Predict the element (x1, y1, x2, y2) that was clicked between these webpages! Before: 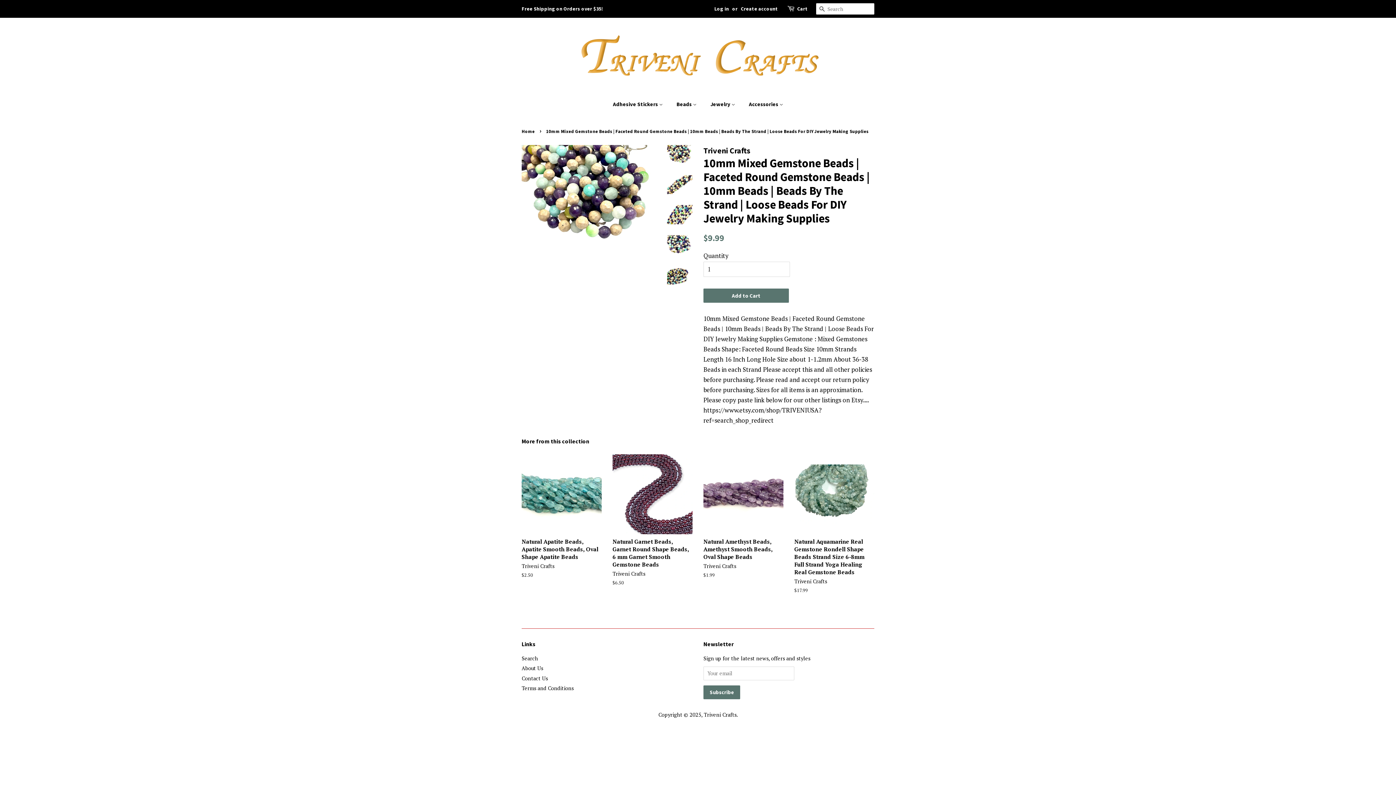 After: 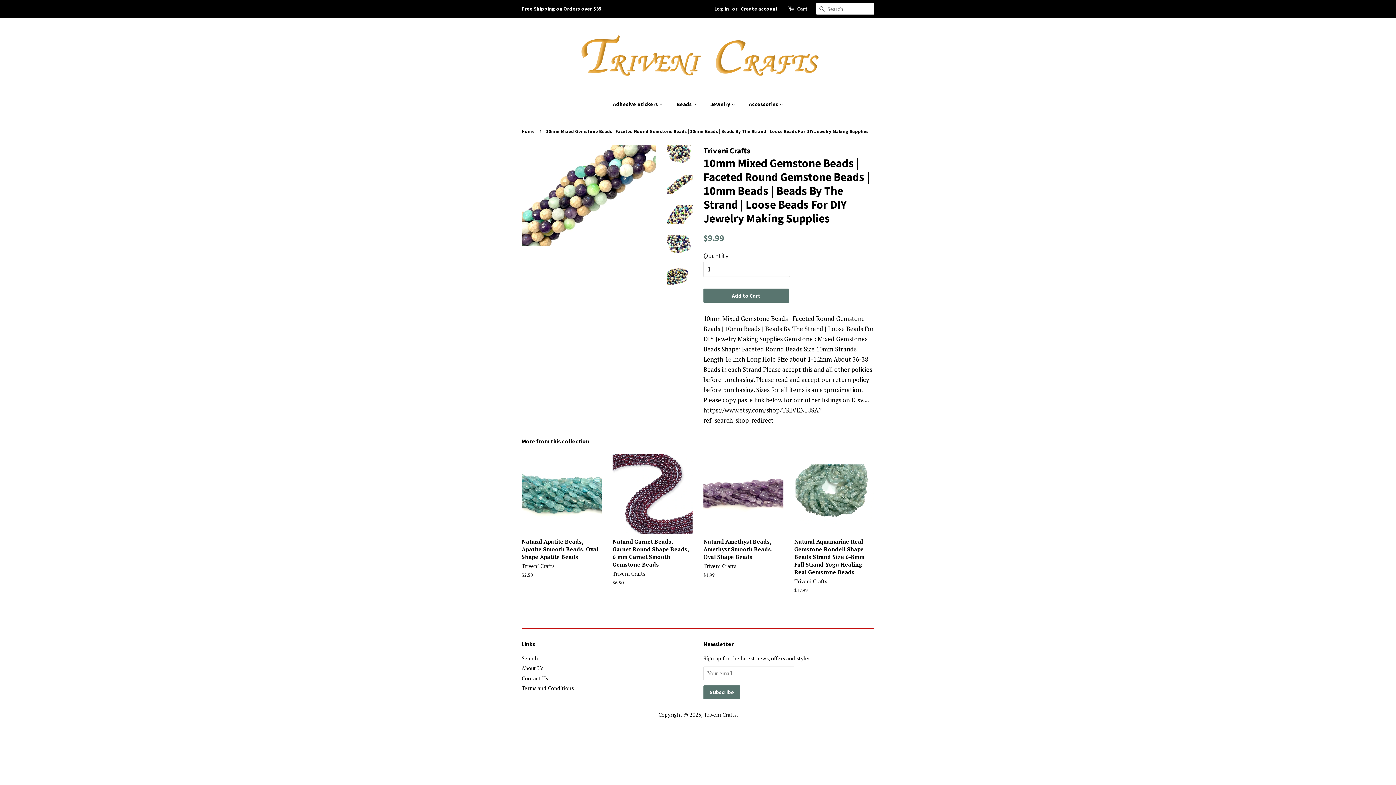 Action: bbox: (667, 175, 692, 194)